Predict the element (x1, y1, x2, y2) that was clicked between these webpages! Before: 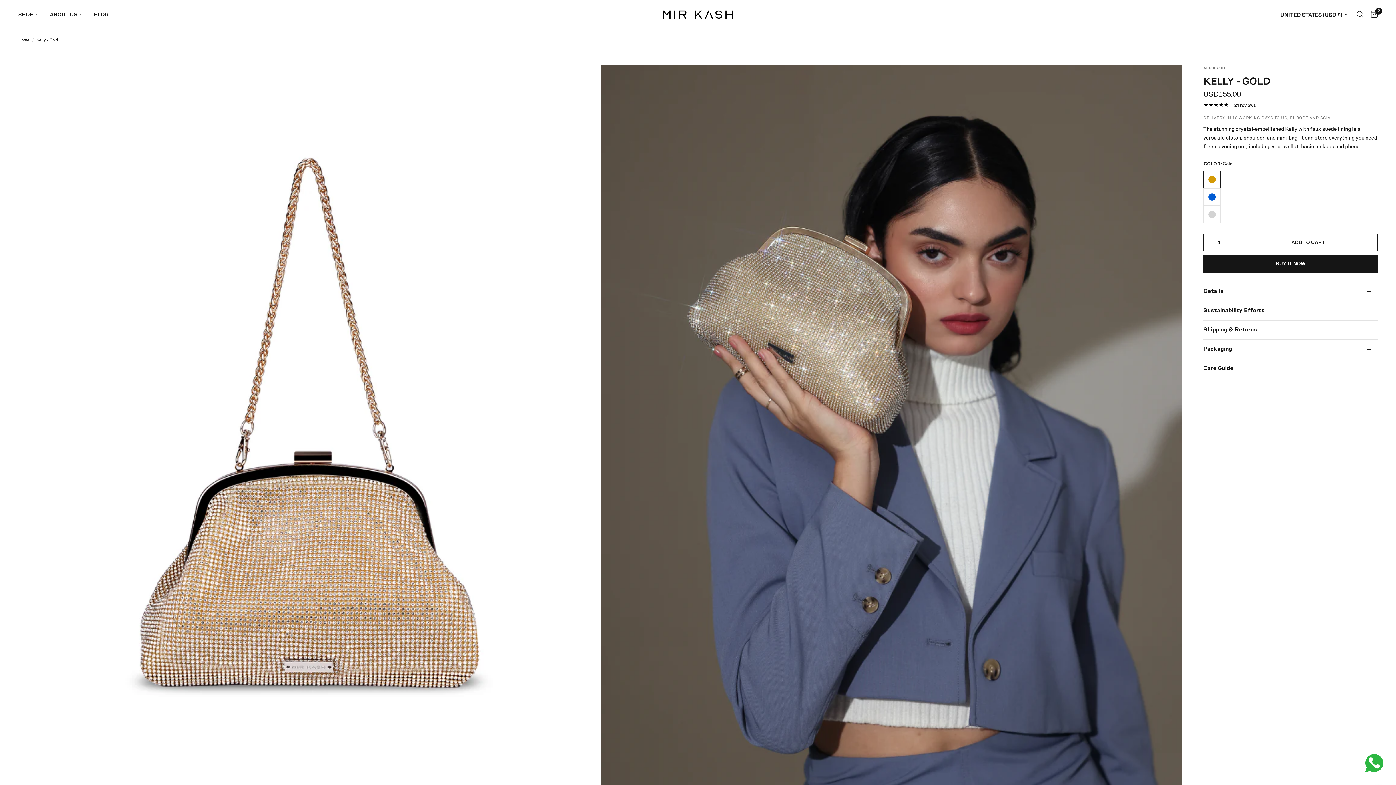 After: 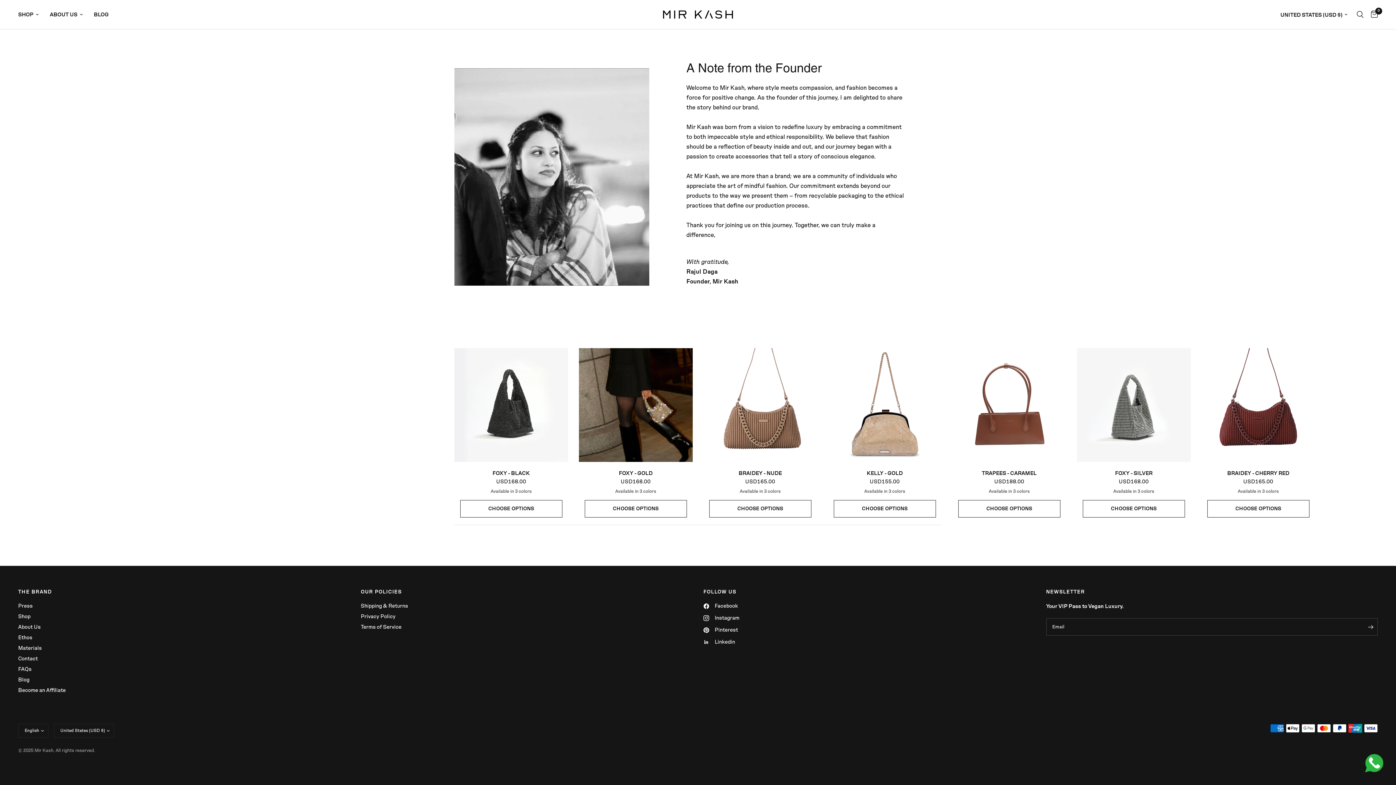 Action: bbox: (49, 10, 82, 18) label: ABOUT US